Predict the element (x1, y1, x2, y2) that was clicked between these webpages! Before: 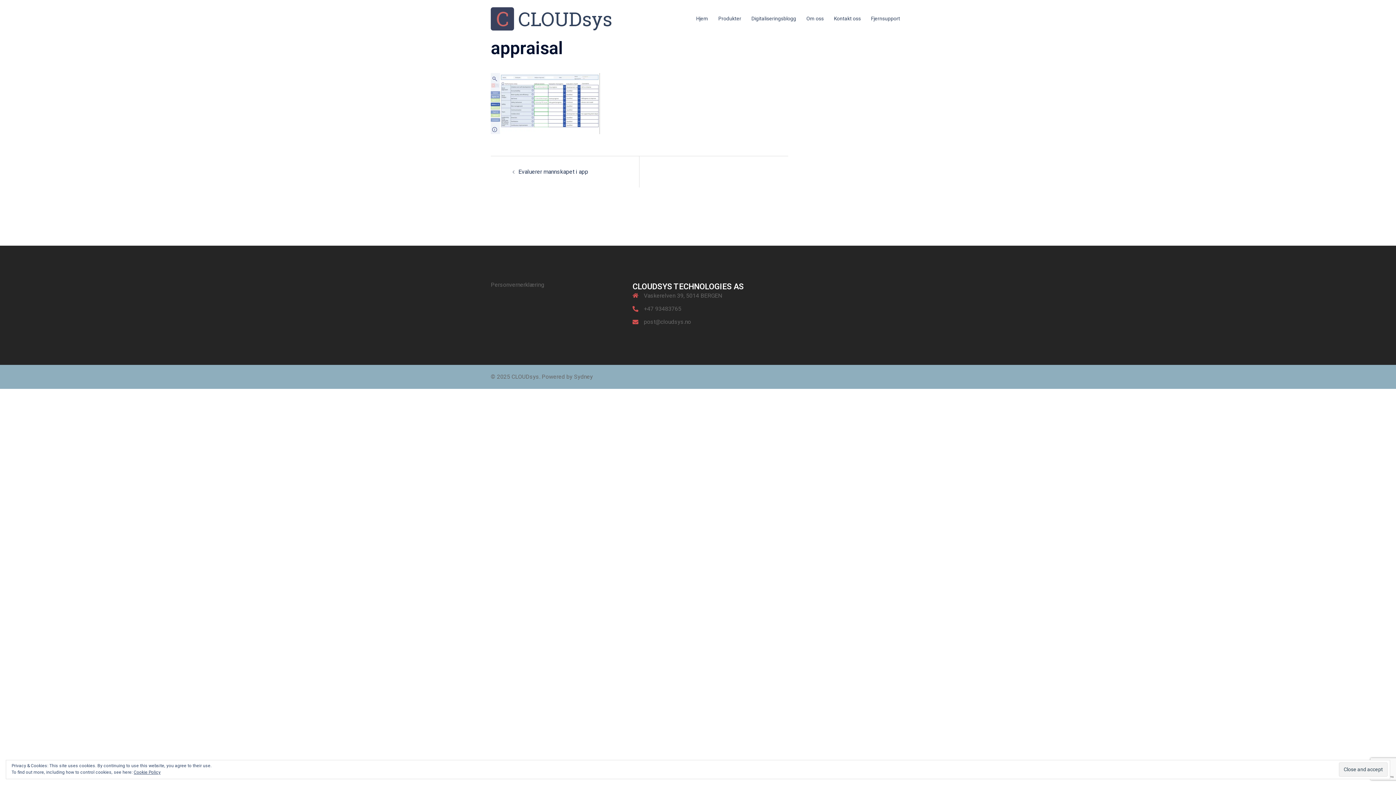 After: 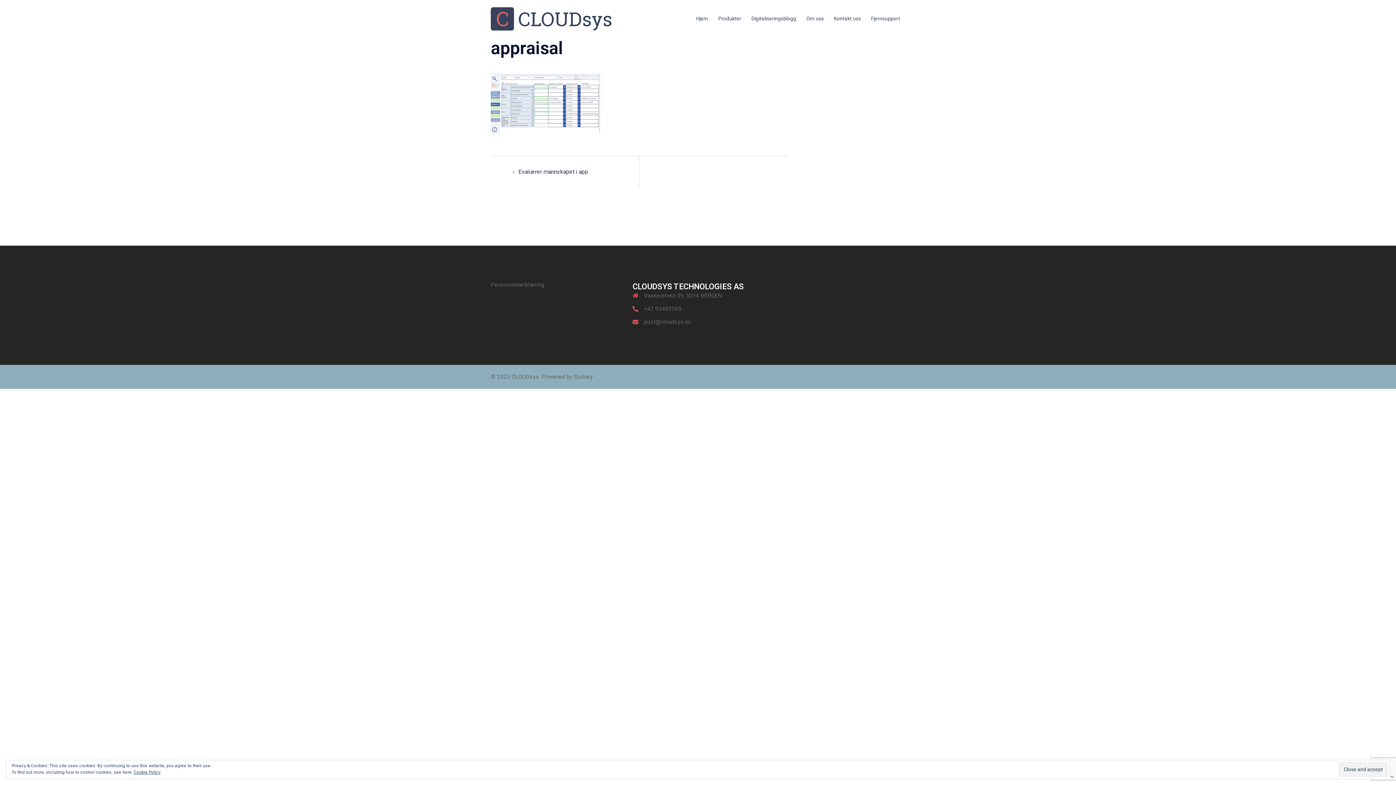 Action: bbox: (644, 318, 691, 325) label: post@cloudsys.no